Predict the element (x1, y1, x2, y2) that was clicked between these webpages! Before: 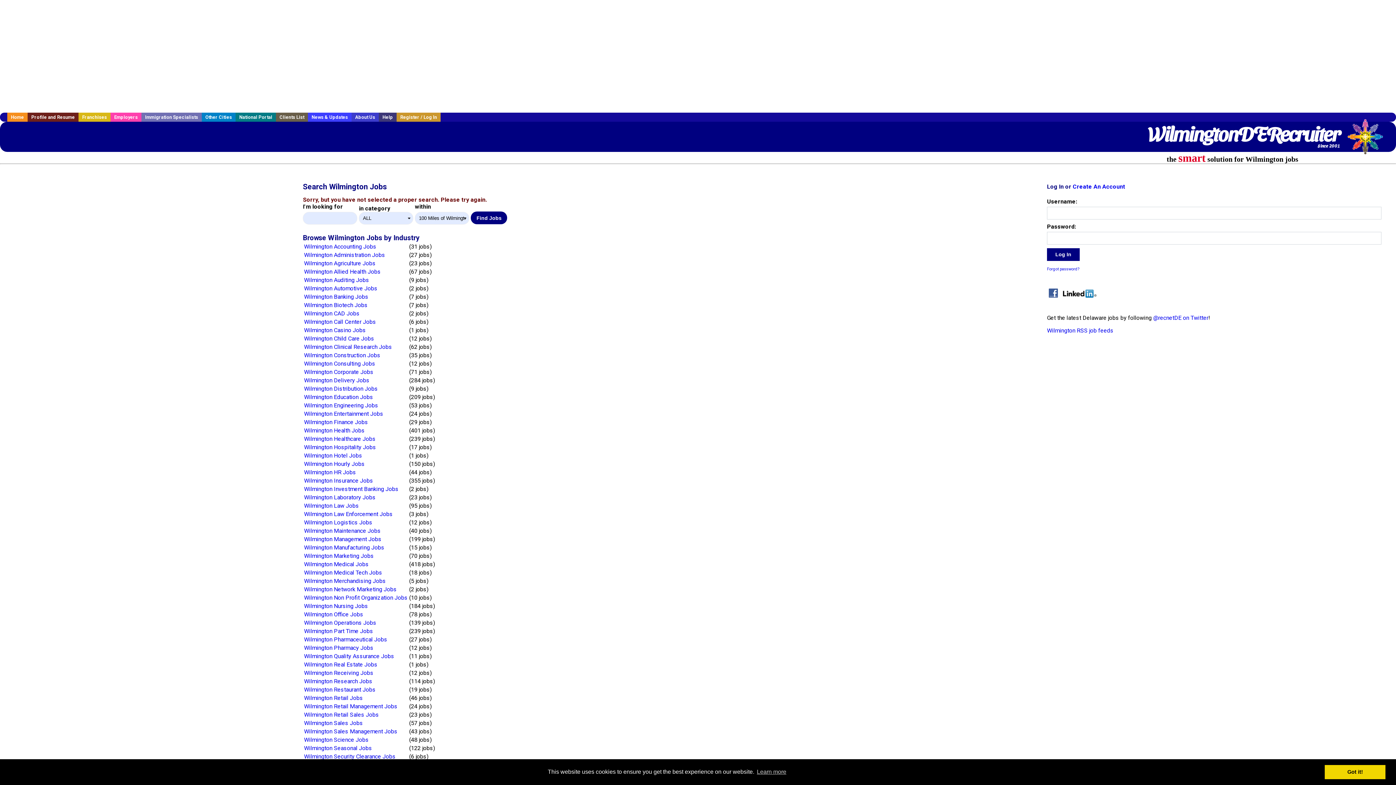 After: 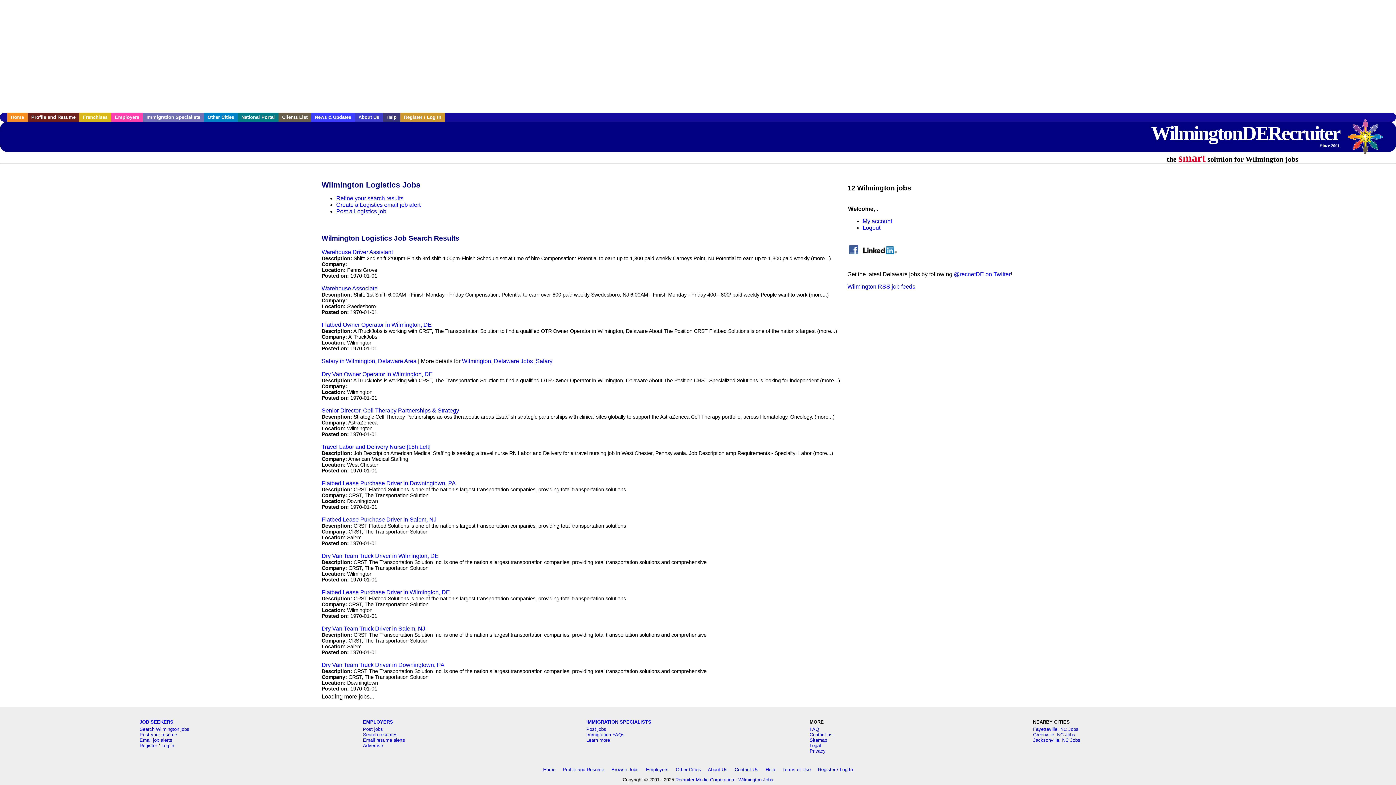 Action: label: Wilmington Logistics Jobs bbox: (304, 519, 372, 526)